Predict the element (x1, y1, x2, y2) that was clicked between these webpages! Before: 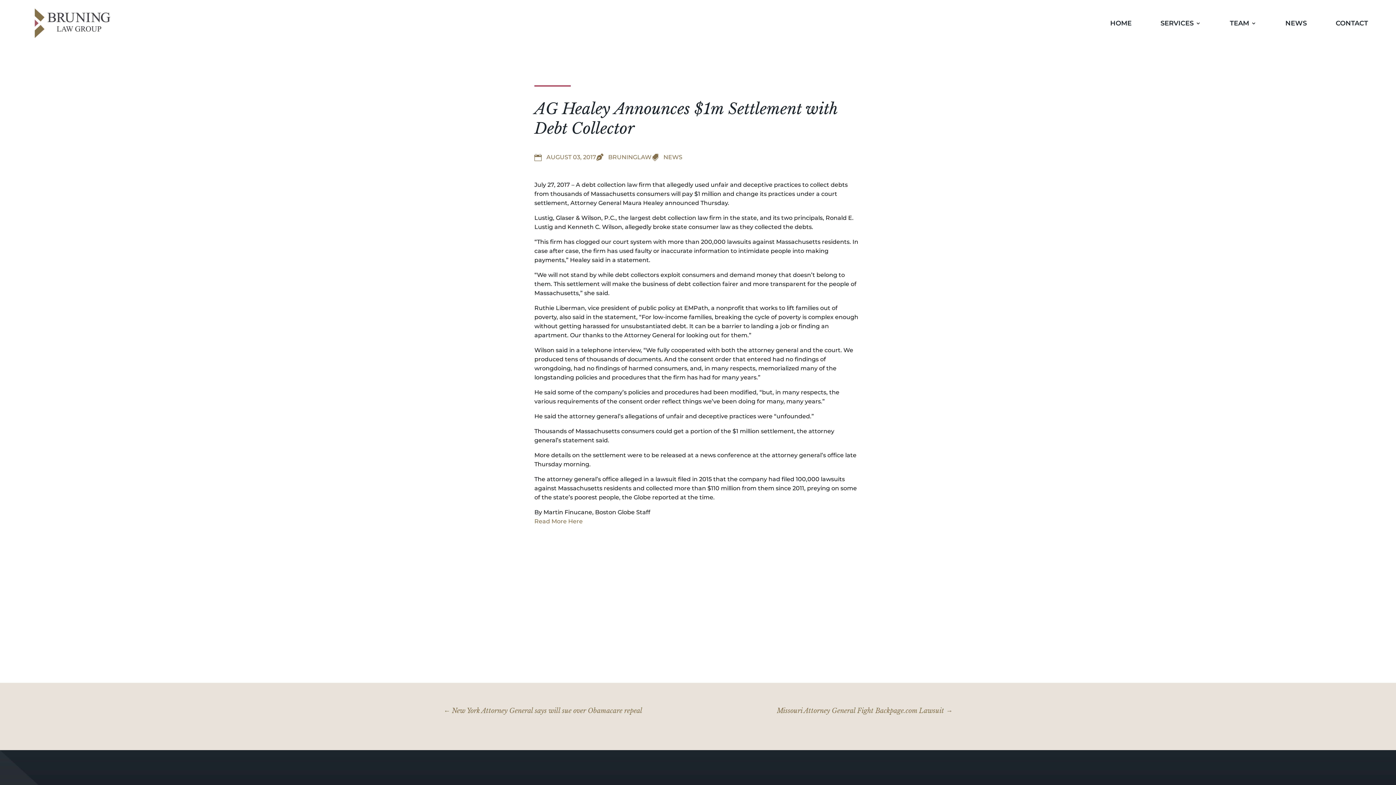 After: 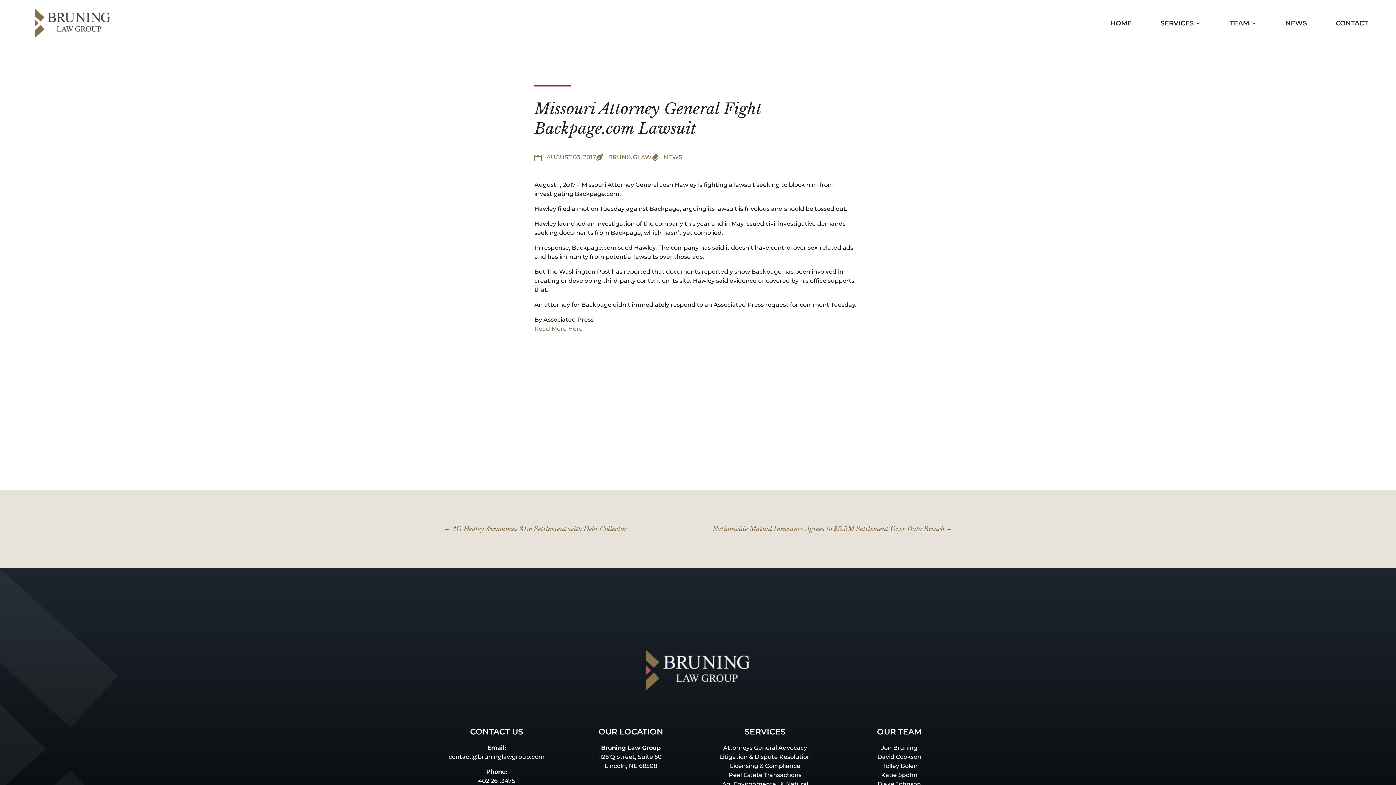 Action: label: Missouri Attorney General Fight Backpage.com Lawsuit → bbox: (777, 707, 952, 715)